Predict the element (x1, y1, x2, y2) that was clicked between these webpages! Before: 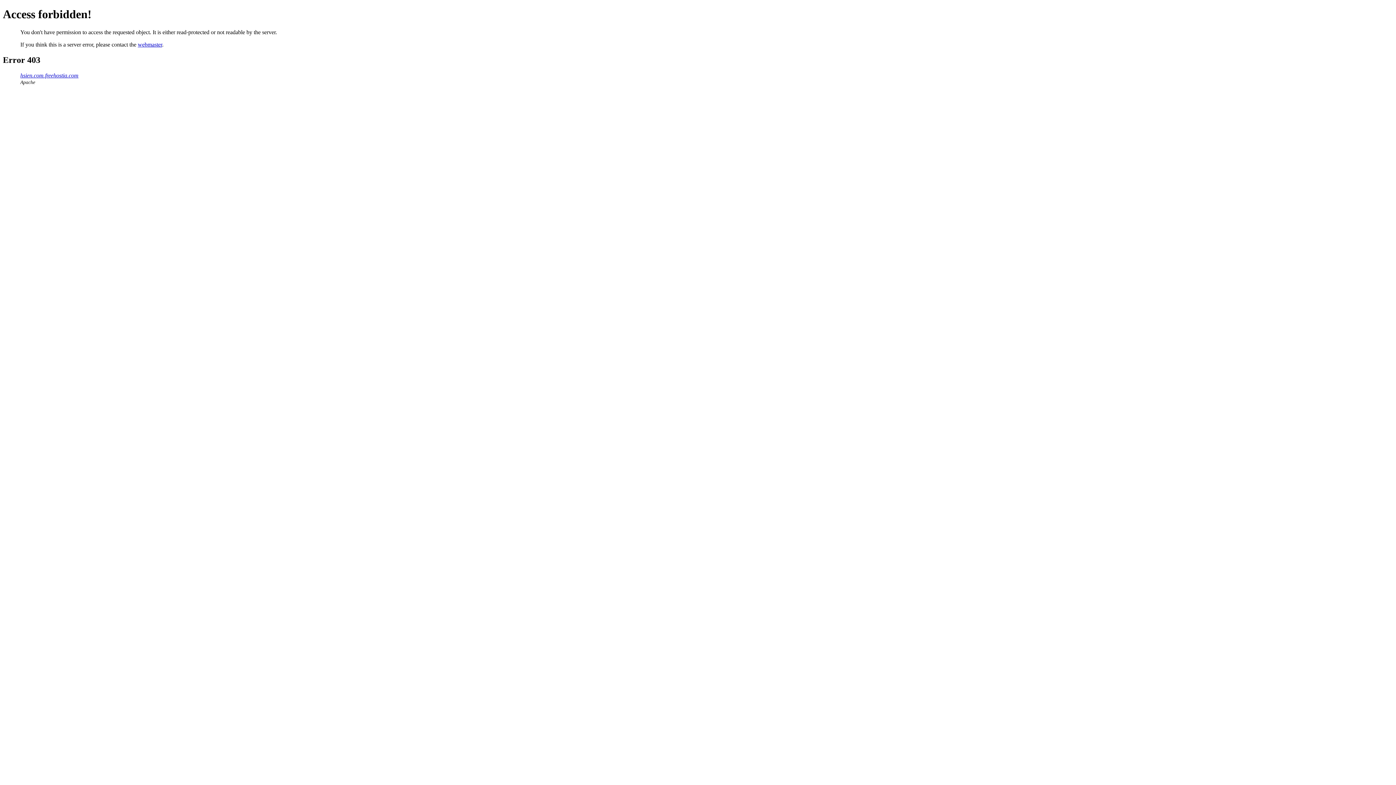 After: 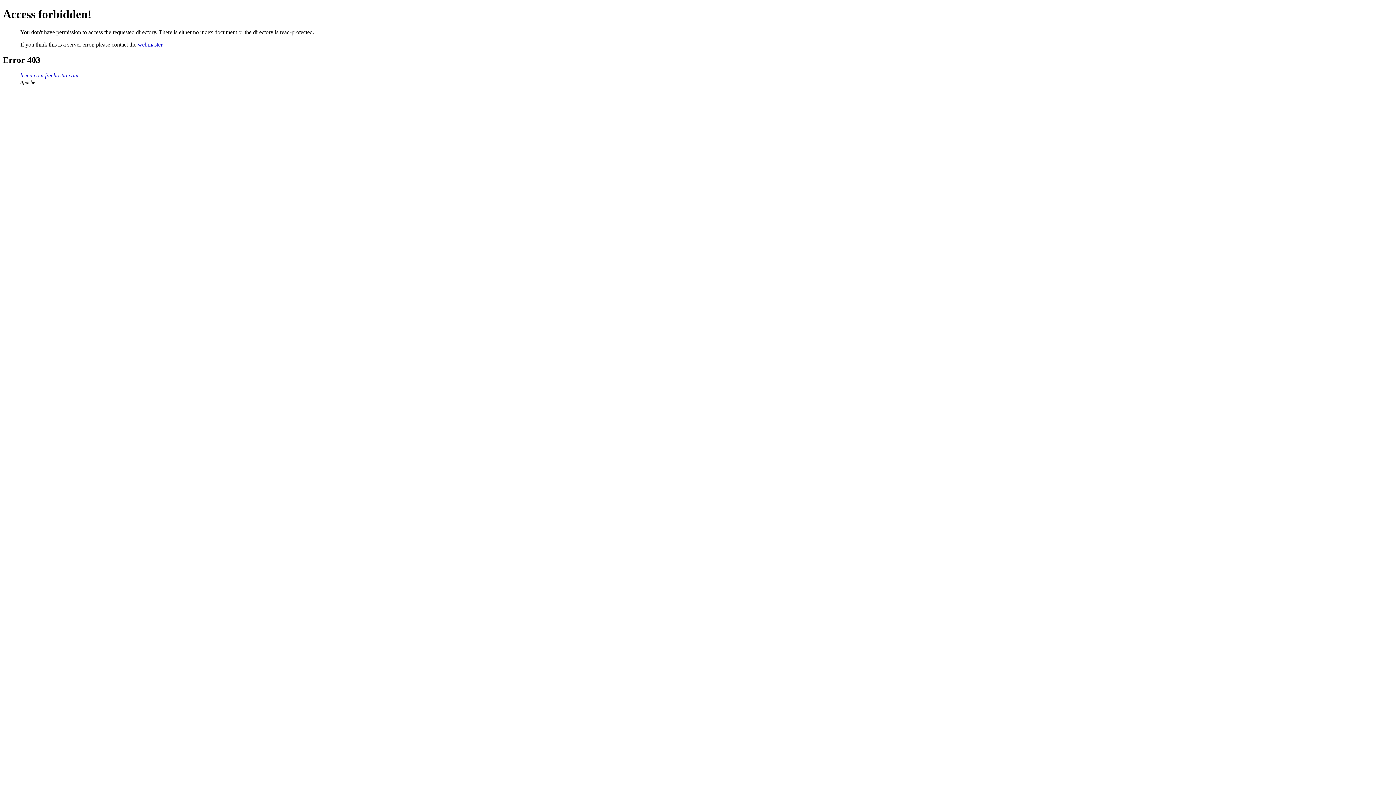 Action: bbox: (20, 72, 78, 78) label: hsien.com.freehostia.com